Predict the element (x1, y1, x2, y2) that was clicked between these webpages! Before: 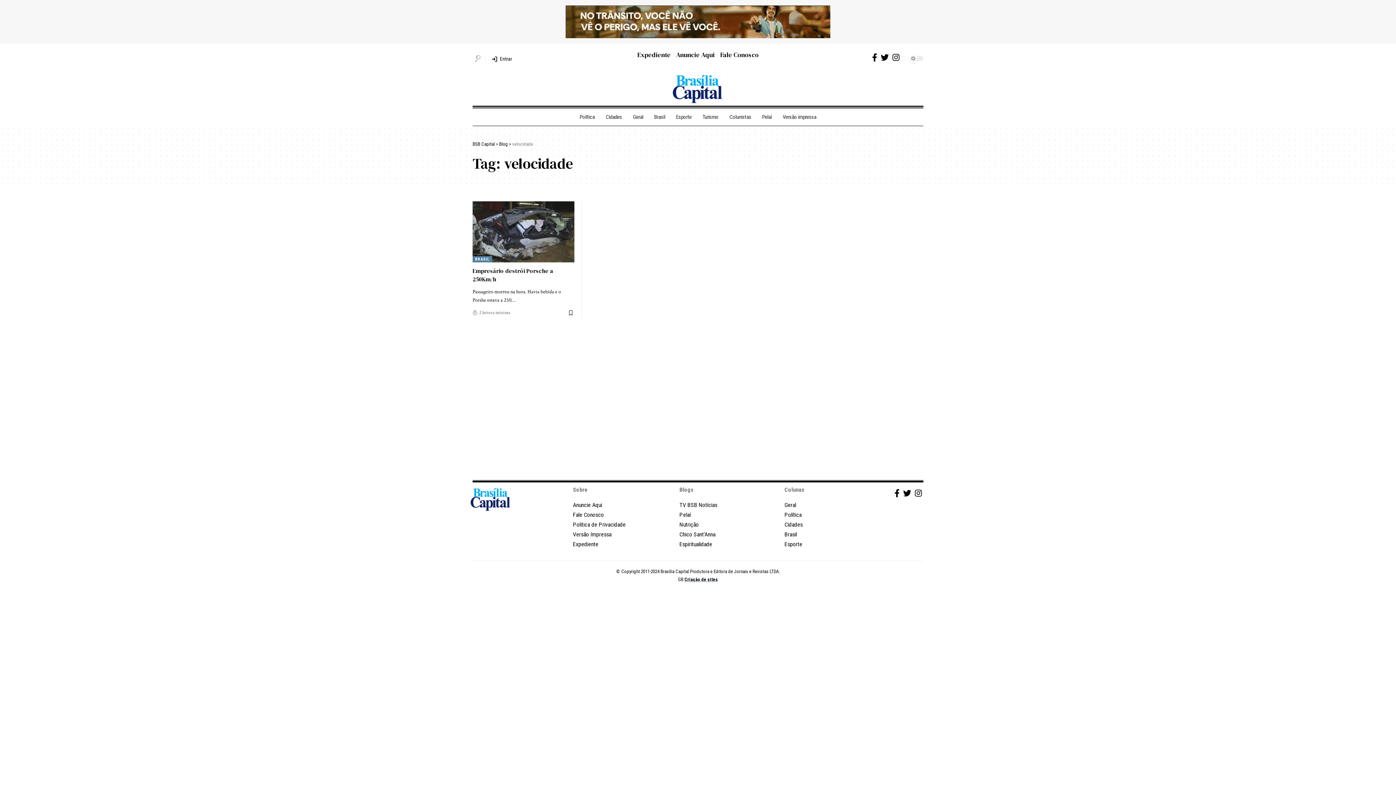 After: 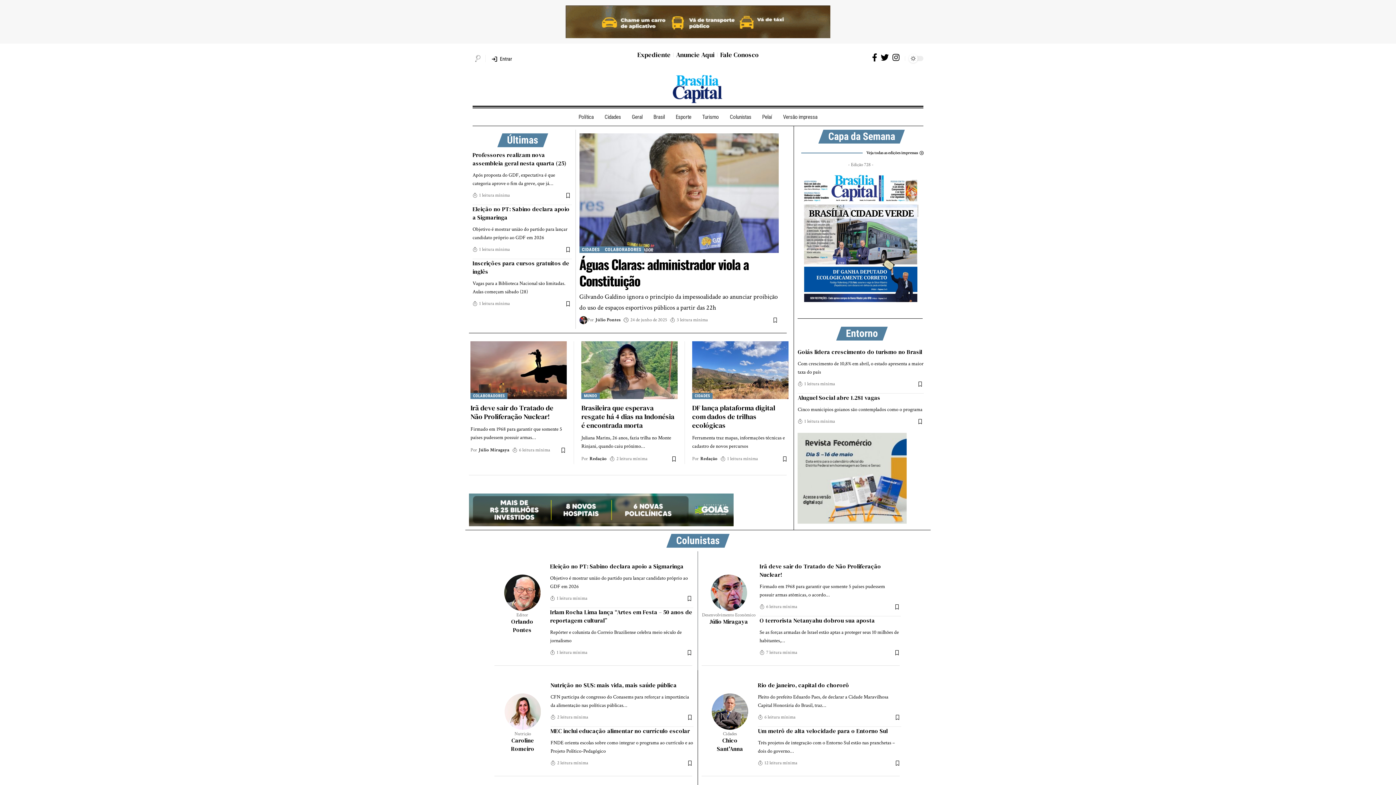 Action: bbox: (670, 141, 725, 151)